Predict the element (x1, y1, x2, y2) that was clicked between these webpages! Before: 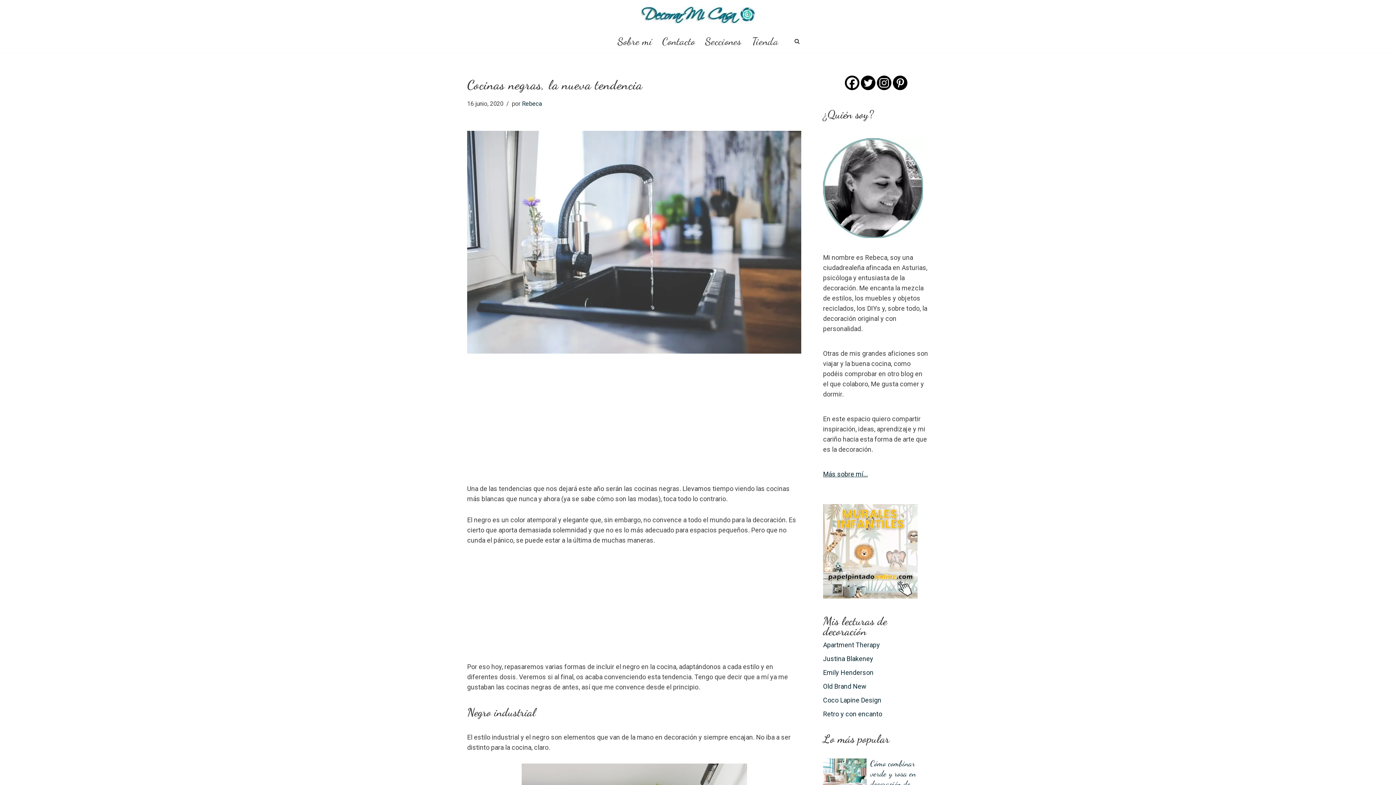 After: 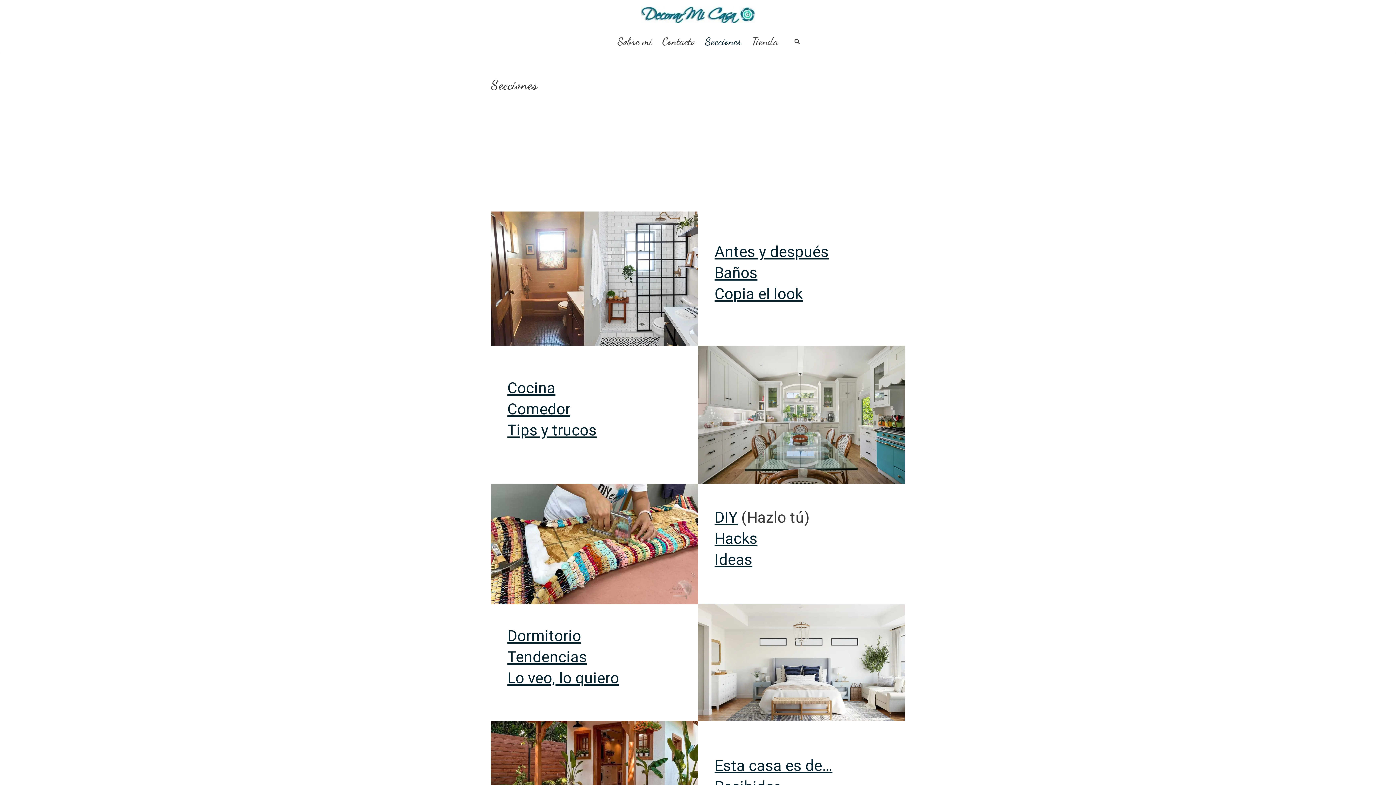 Action: label: Secciones bbox: (705, 32, 741, 49)